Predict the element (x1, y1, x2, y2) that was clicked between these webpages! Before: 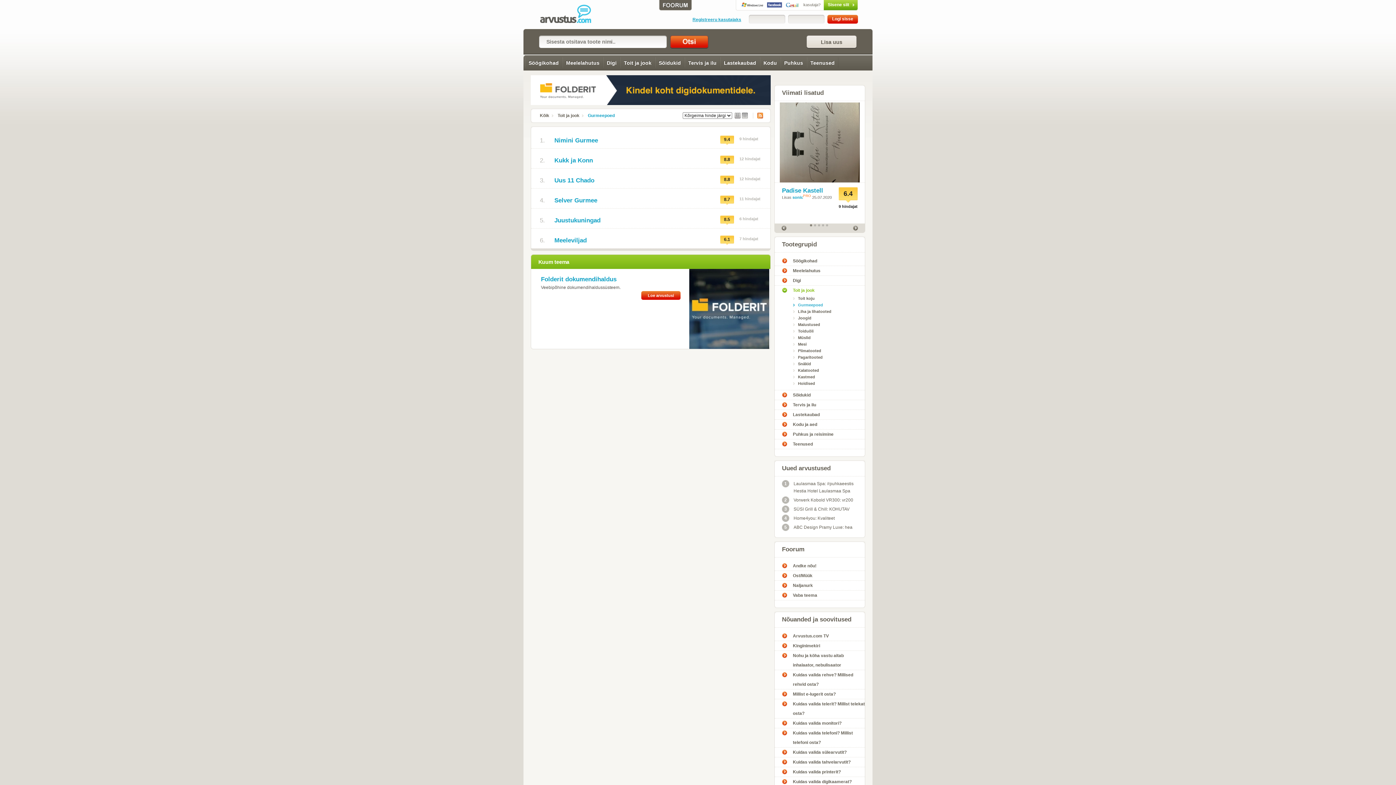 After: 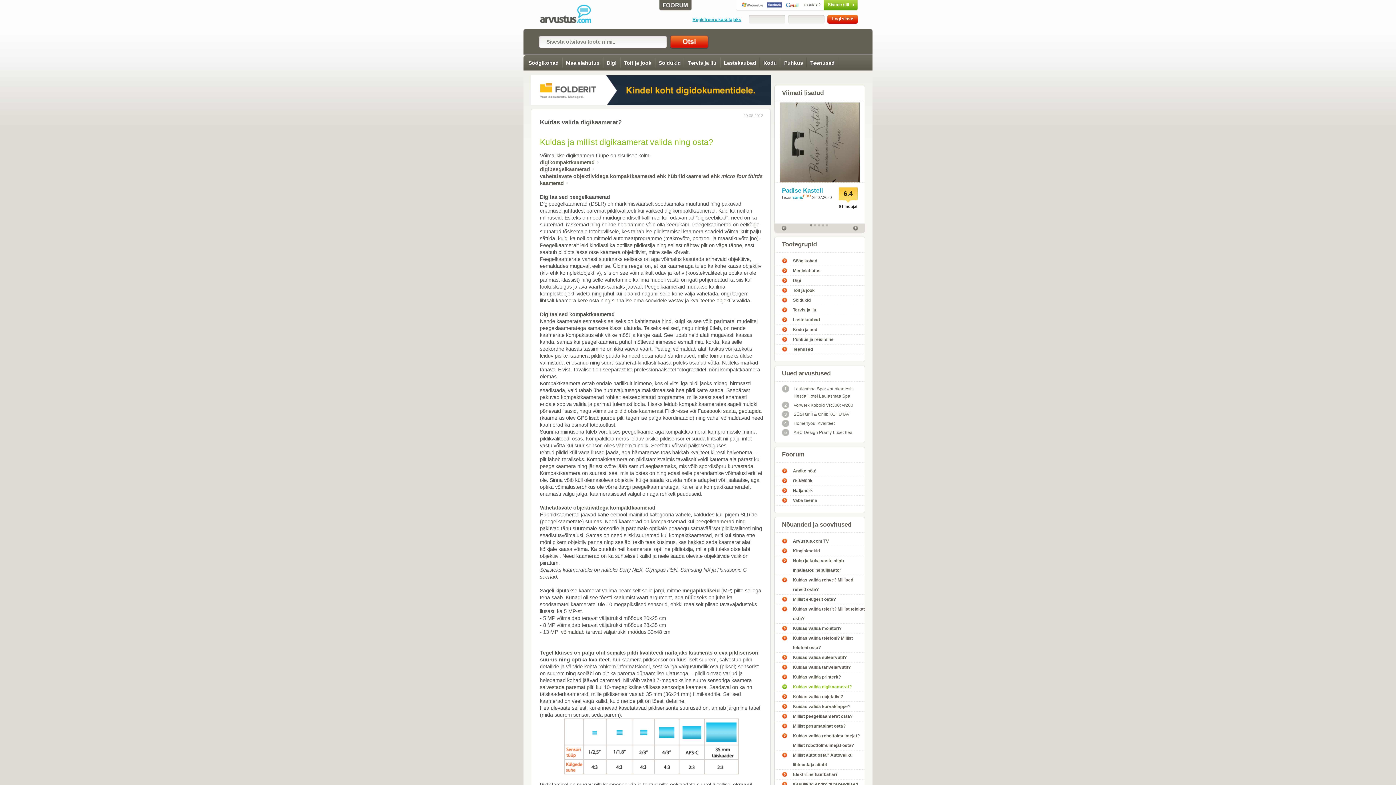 Action: bbox: (782, 777, 865, 786) label: Kuidas valida digikaamerat?